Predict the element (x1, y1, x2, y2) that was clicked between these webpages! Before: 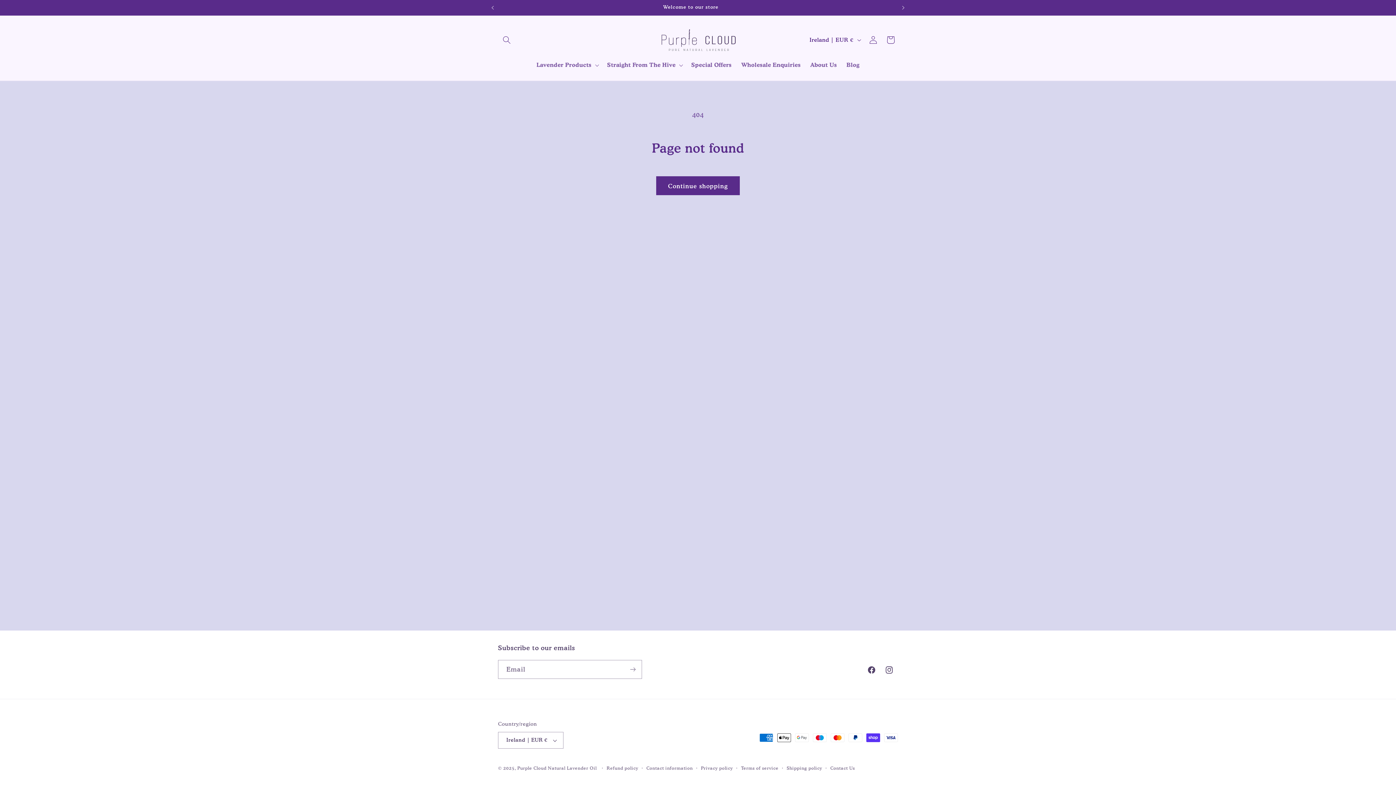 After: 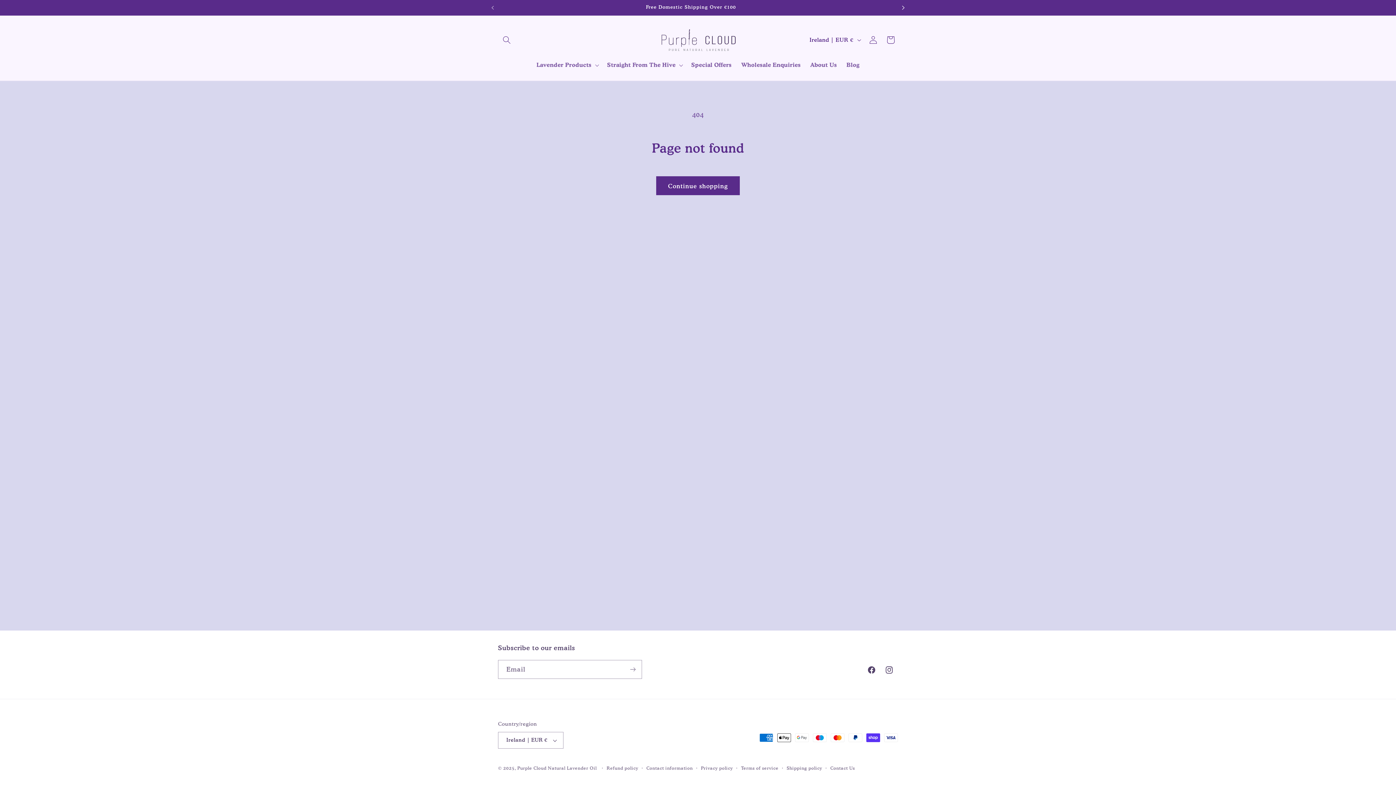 Action: bbox: (895, 0, 911, 15) label: Next announcement